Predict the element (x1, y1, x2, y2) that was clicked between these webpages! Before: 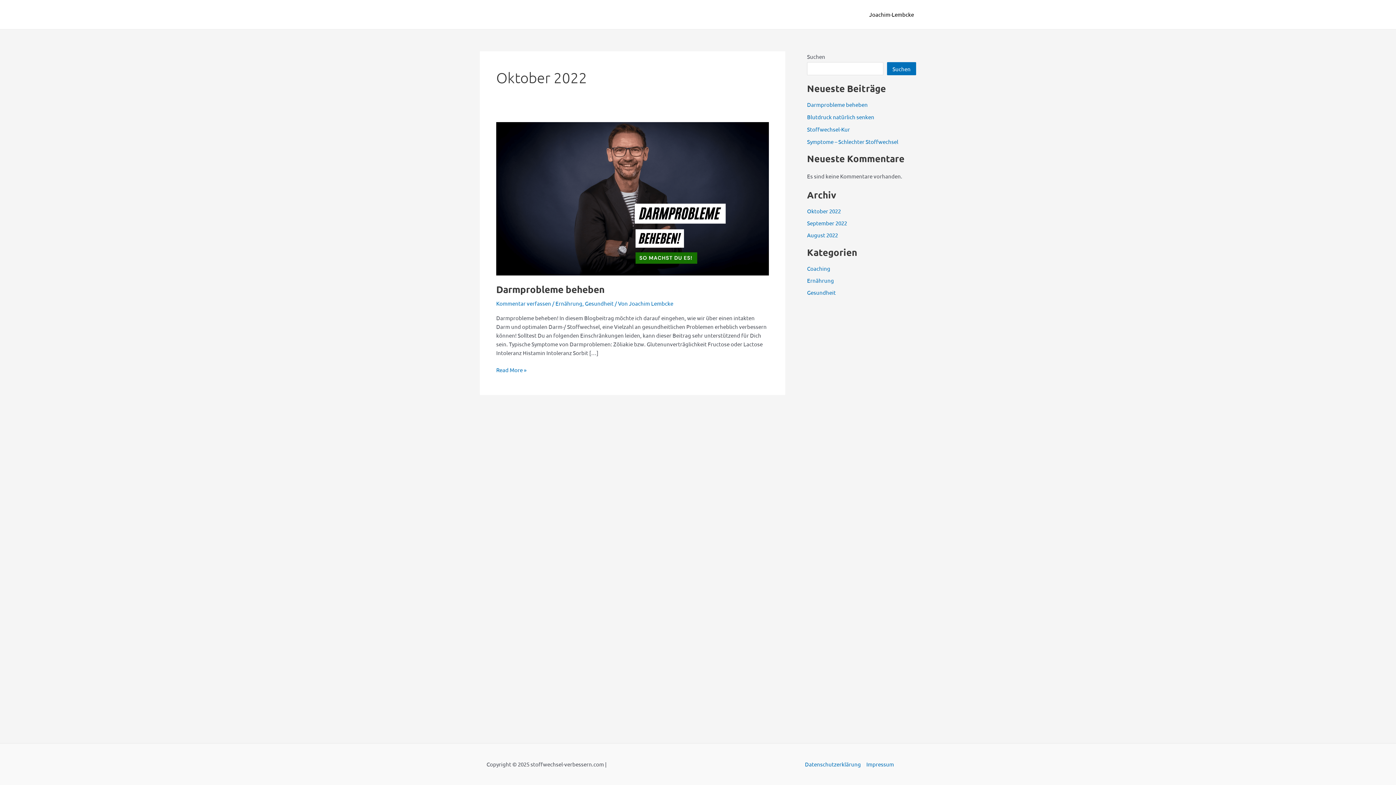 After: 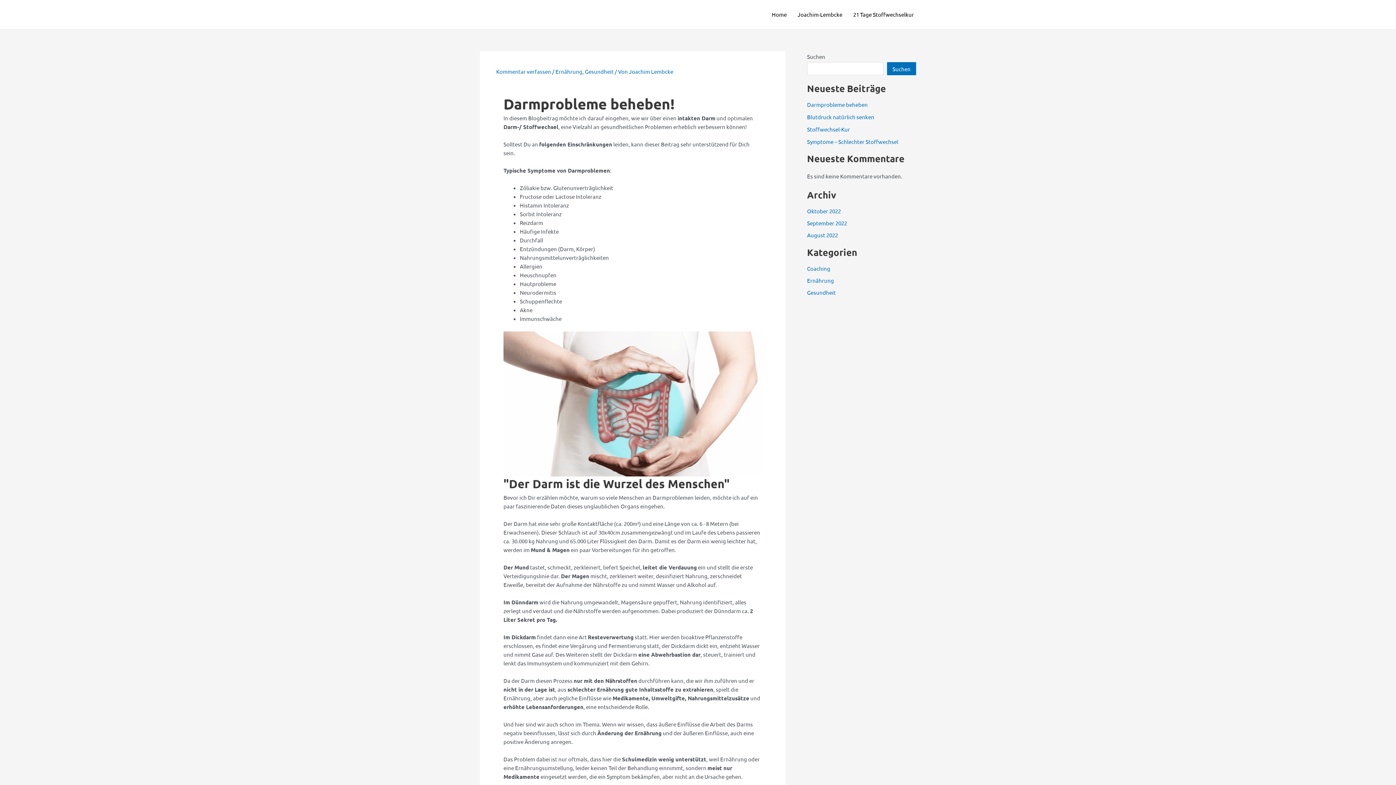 Action: bbox: (496, 283, 604, 295) label: Darmprobleme beheben